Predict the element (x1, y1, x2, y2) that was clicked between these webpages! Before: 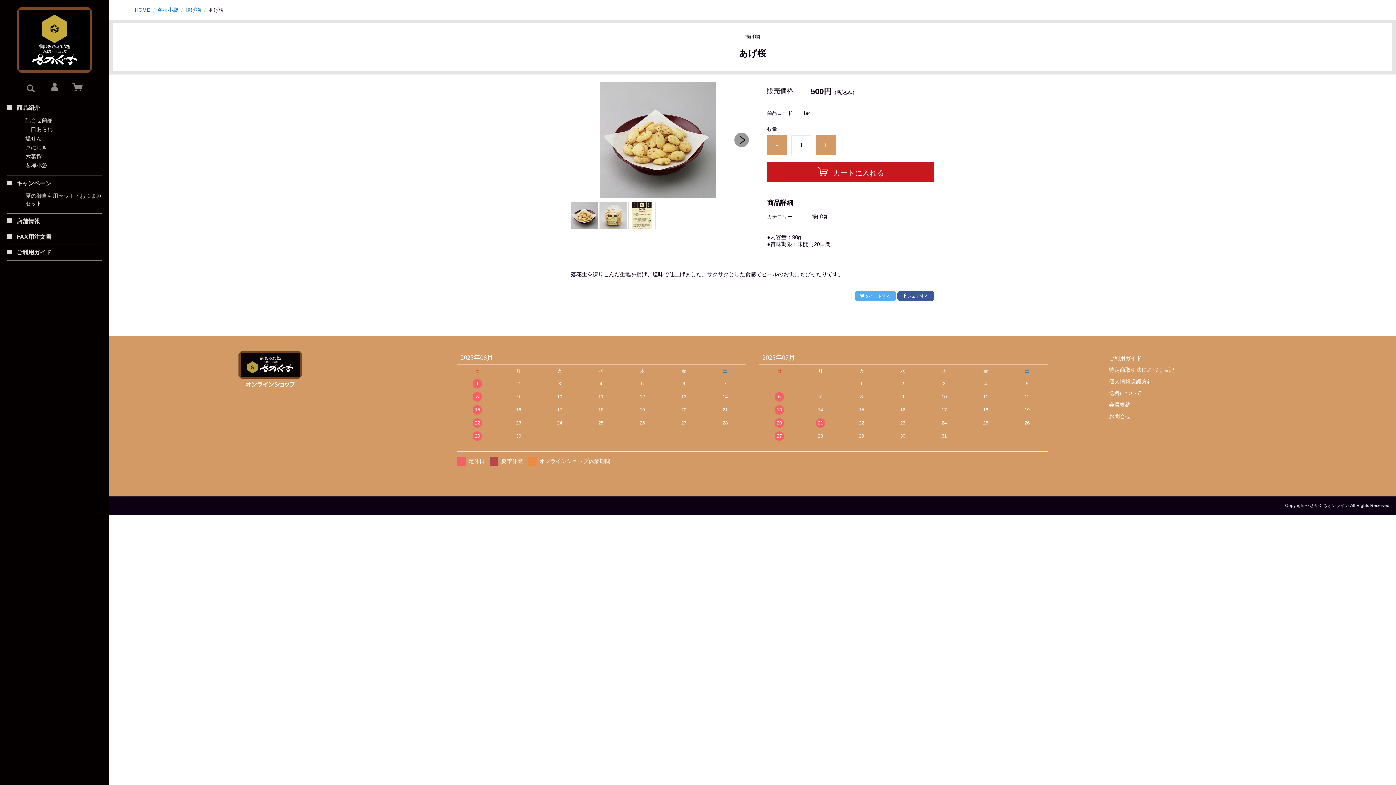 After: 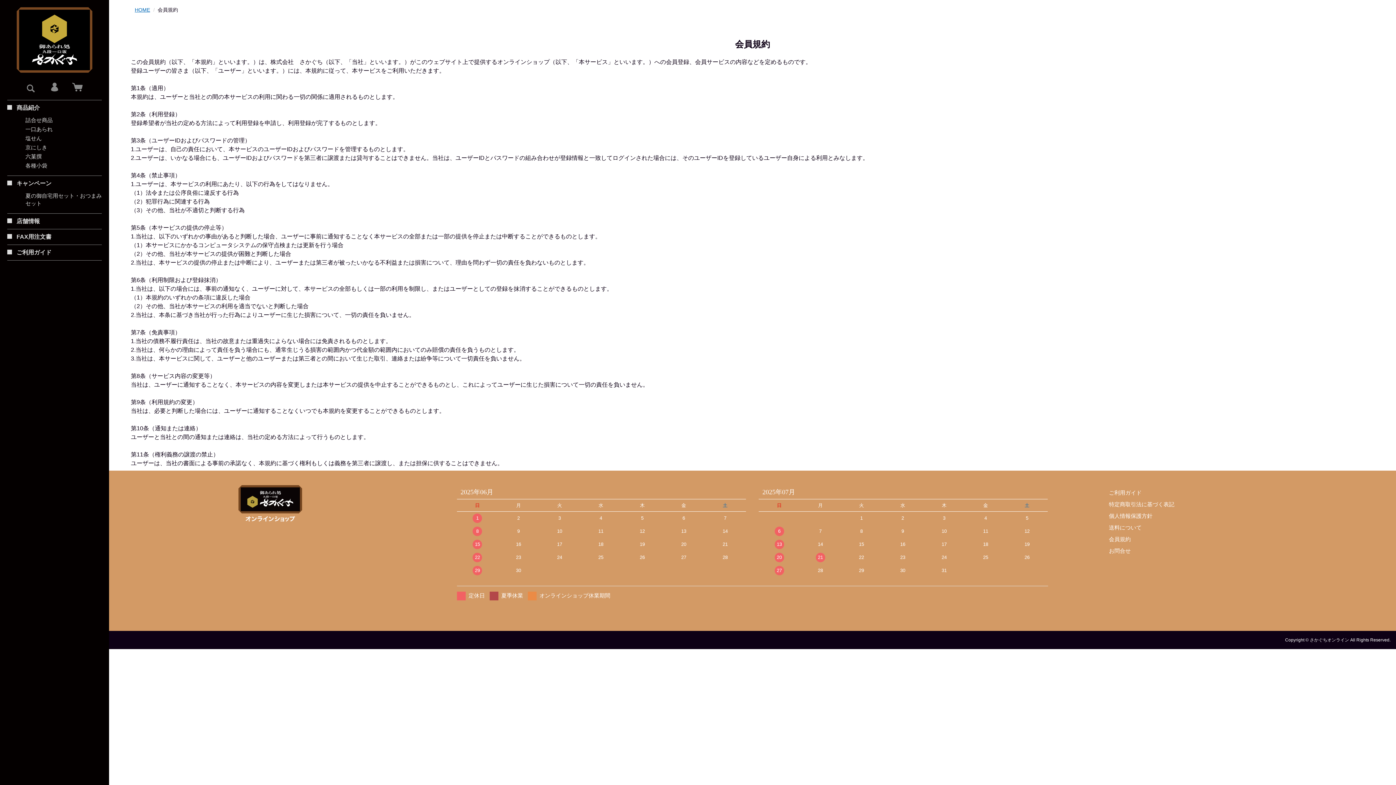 Action: label: 会員規約 bbox: (1109, 401, 1131, 407)